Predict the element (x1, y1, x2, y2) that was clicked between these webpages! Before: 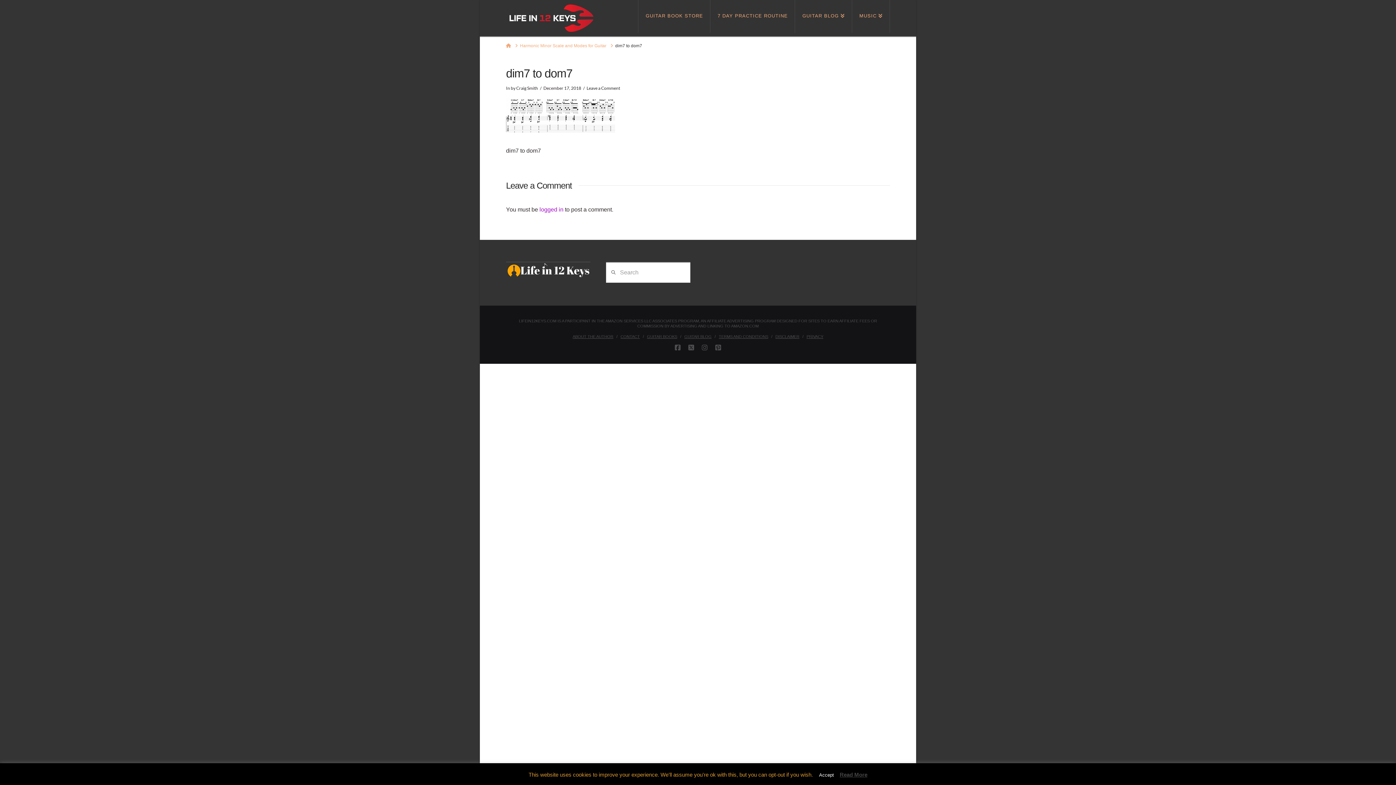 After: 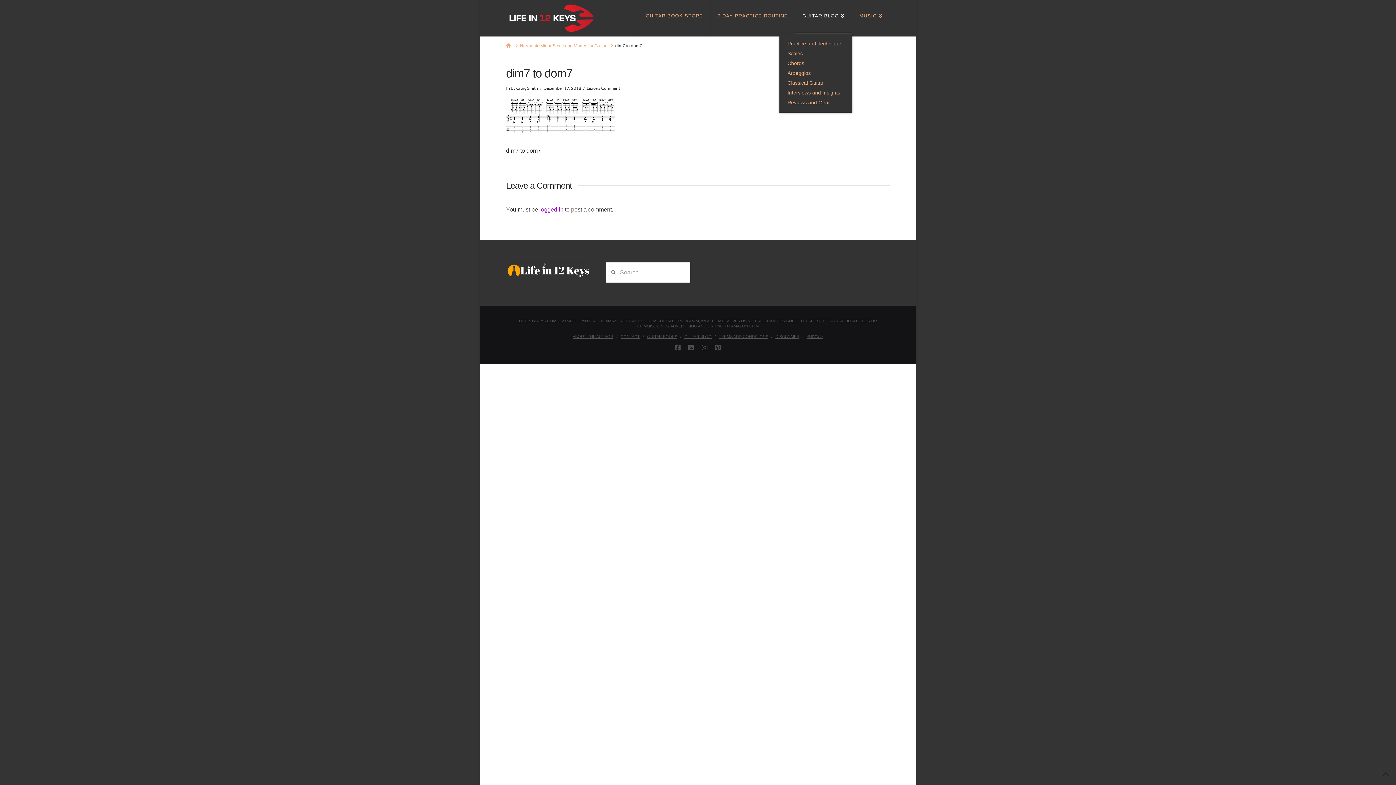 Action: label: GUITAR BLOG bbox: (795, 0, 852, 32)